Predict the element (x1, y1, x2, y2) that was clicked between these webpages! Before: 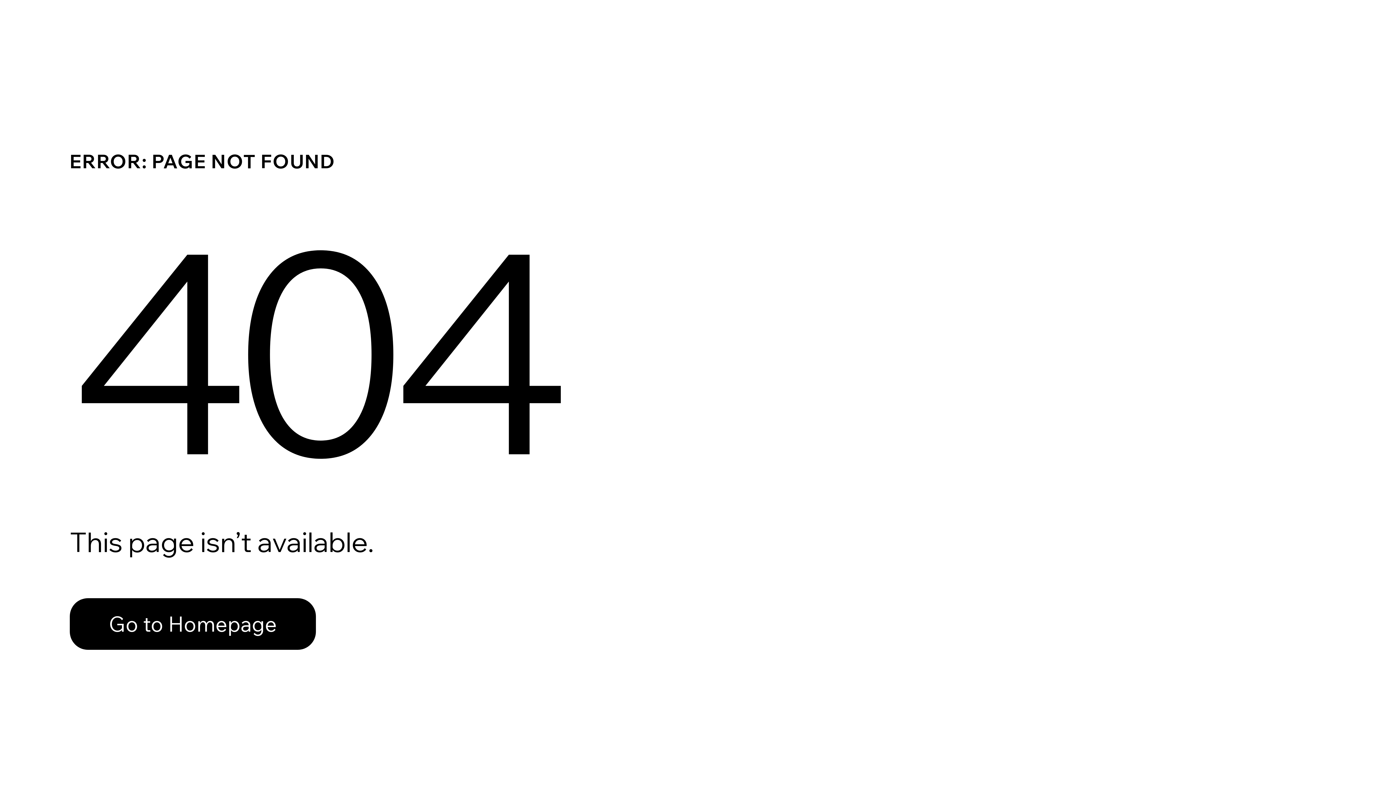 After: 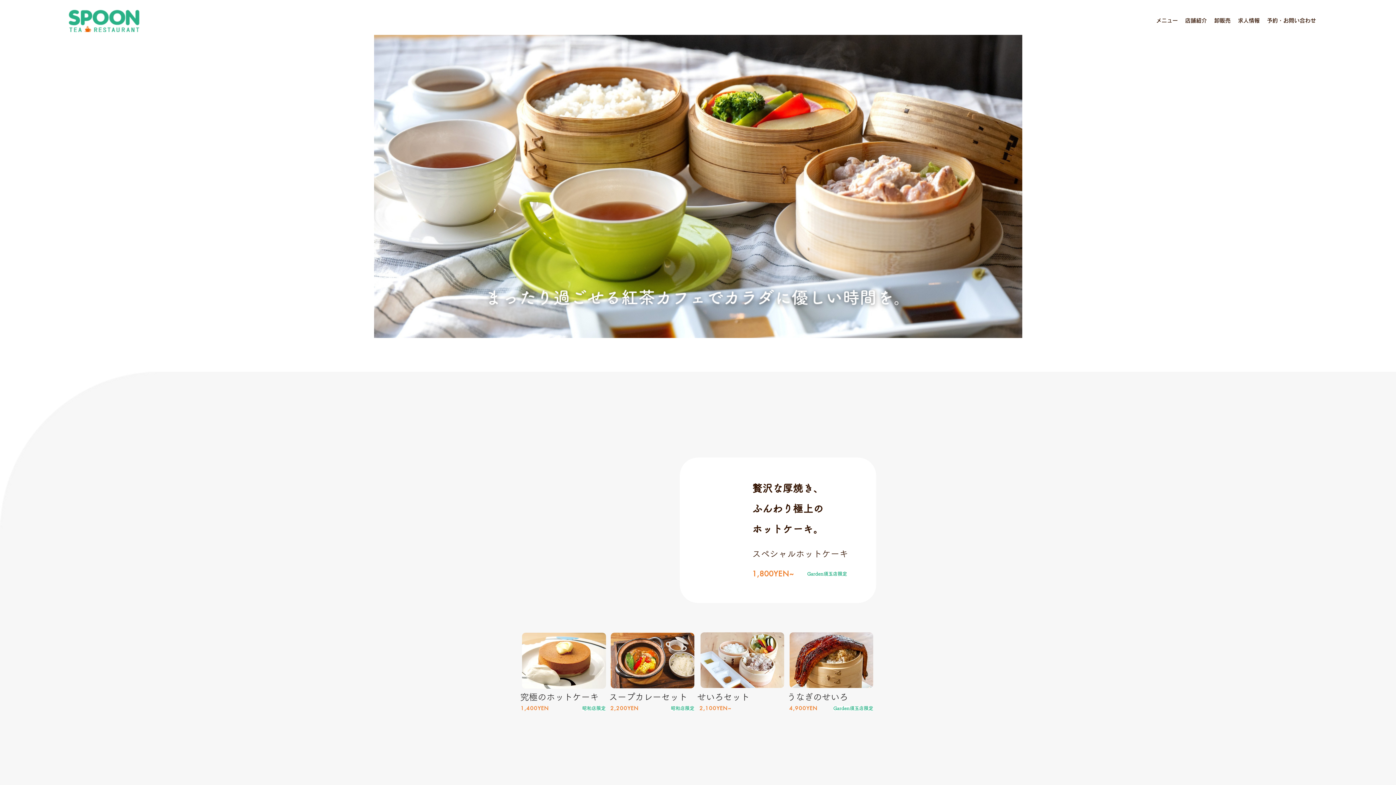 Action: label: Go to Homepage bbox: (69, 582, 768, 659)